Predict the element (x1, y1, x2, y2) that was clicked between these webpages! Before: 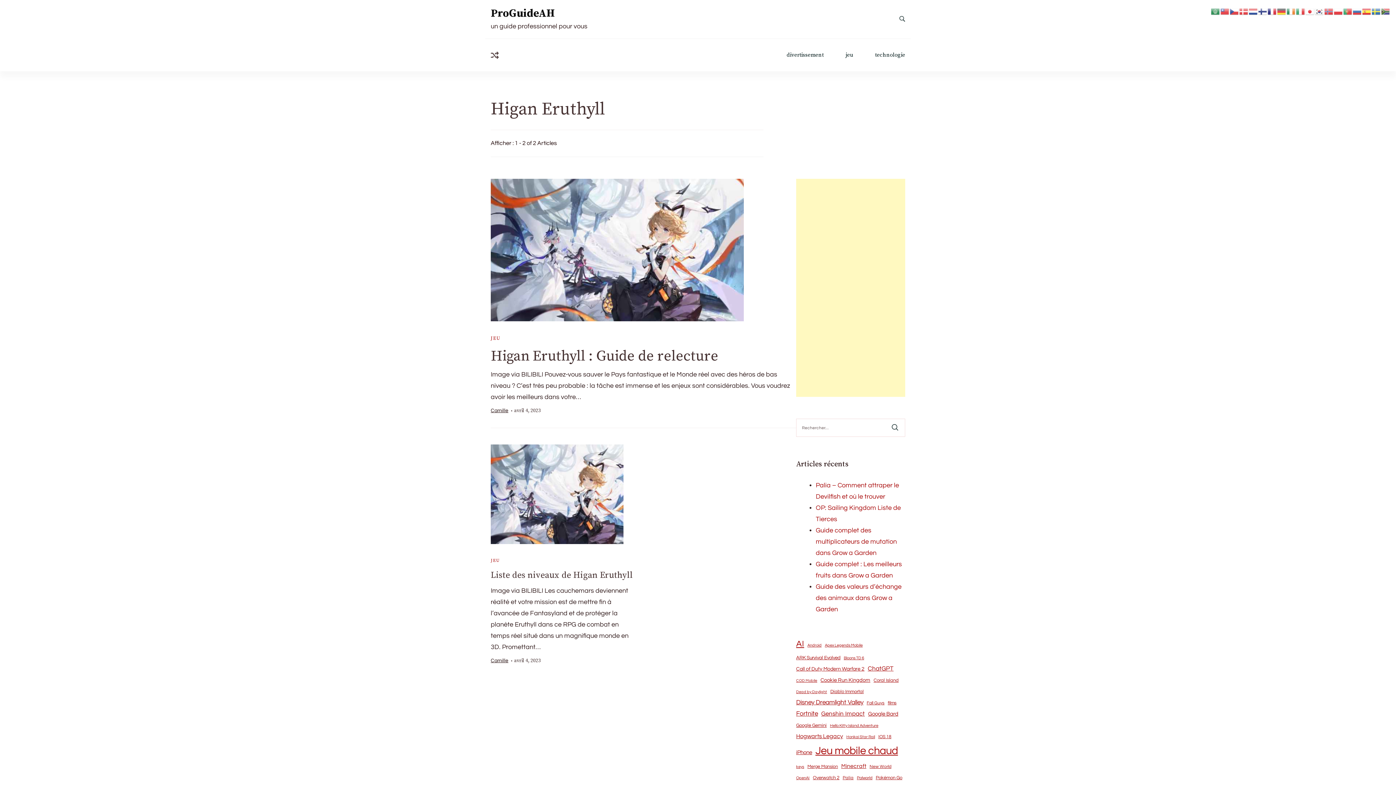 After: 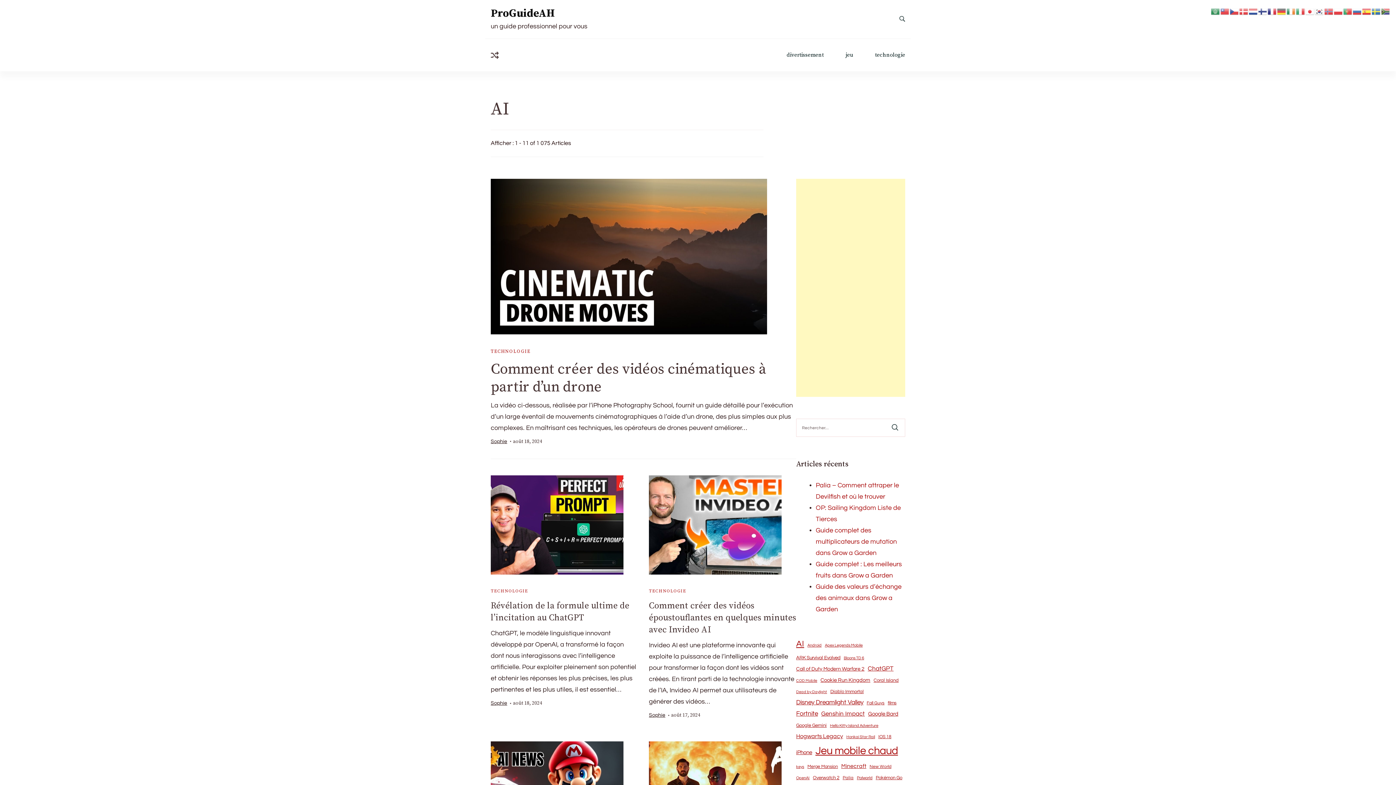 Action: bbox: (796, 637, 804, 652) label: AI (1 075 éléments)